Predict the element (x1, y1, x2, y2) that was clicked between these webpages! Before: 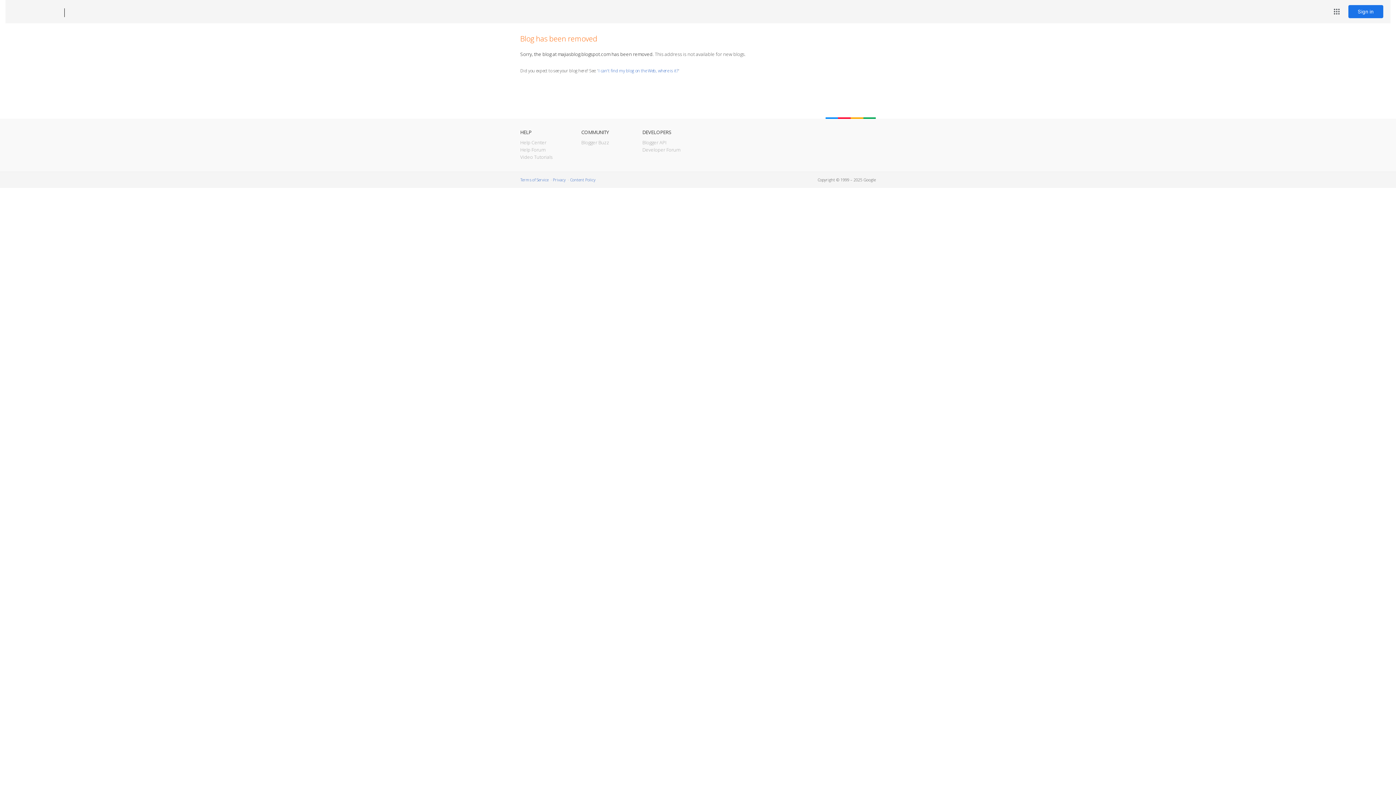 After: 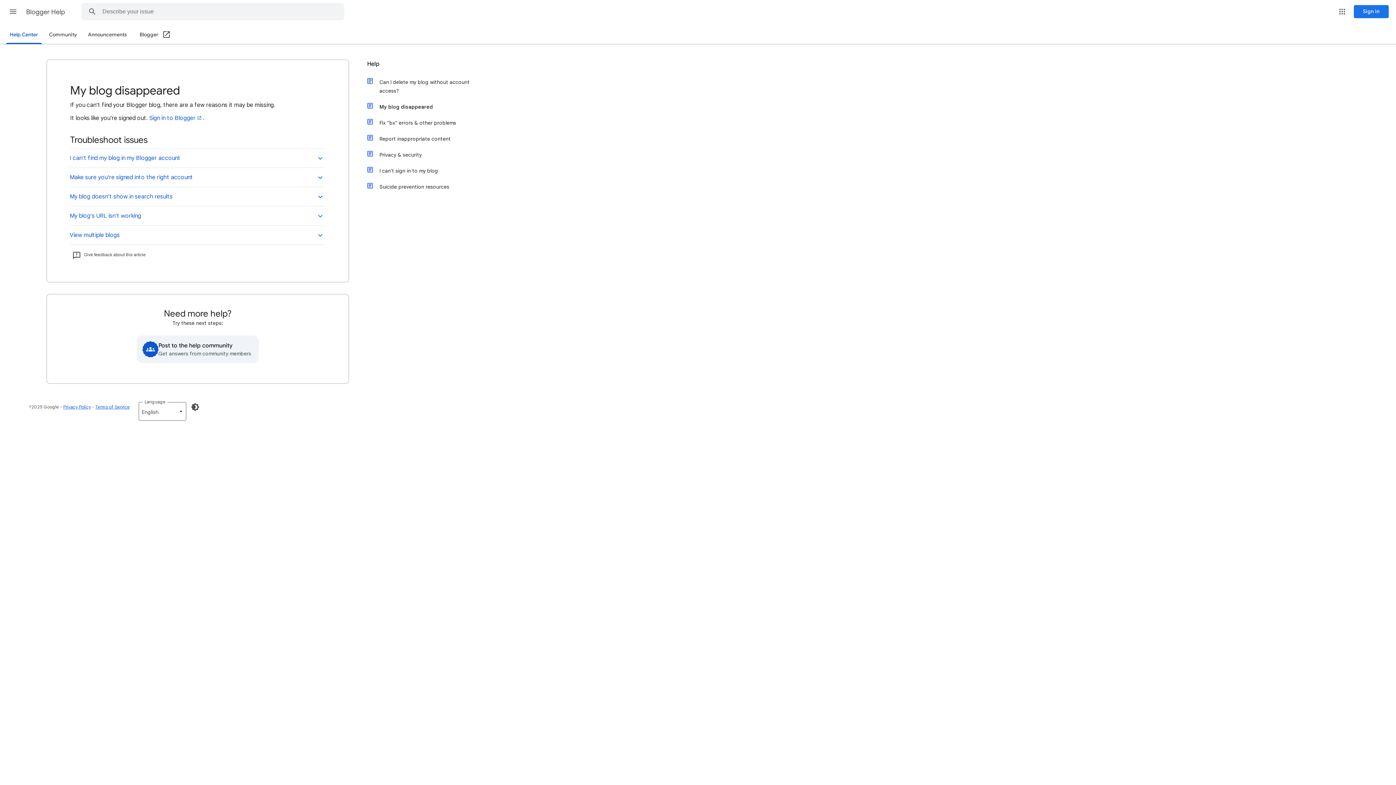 Action: label: I can't find my blog on the Web, where is it? bbox: (598, 67, 678, 73)